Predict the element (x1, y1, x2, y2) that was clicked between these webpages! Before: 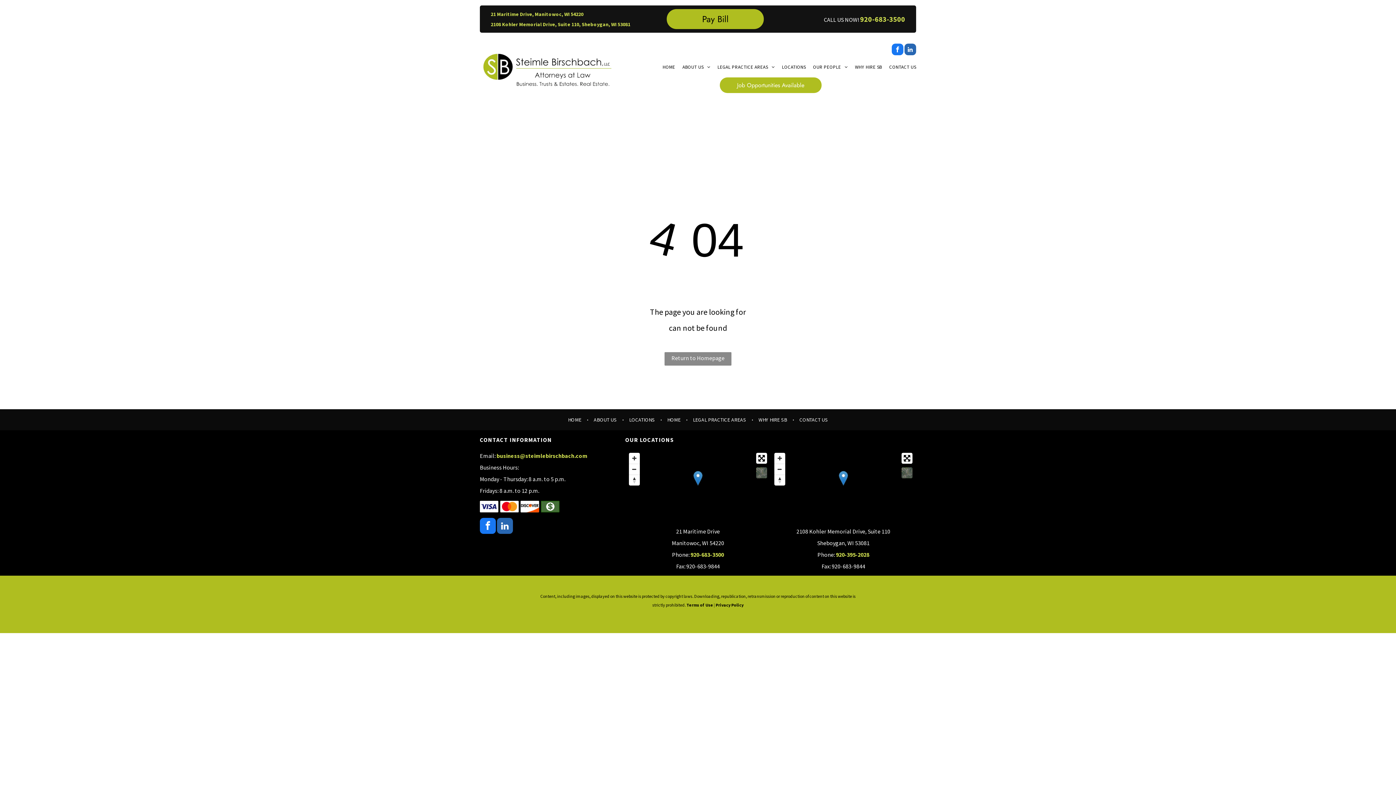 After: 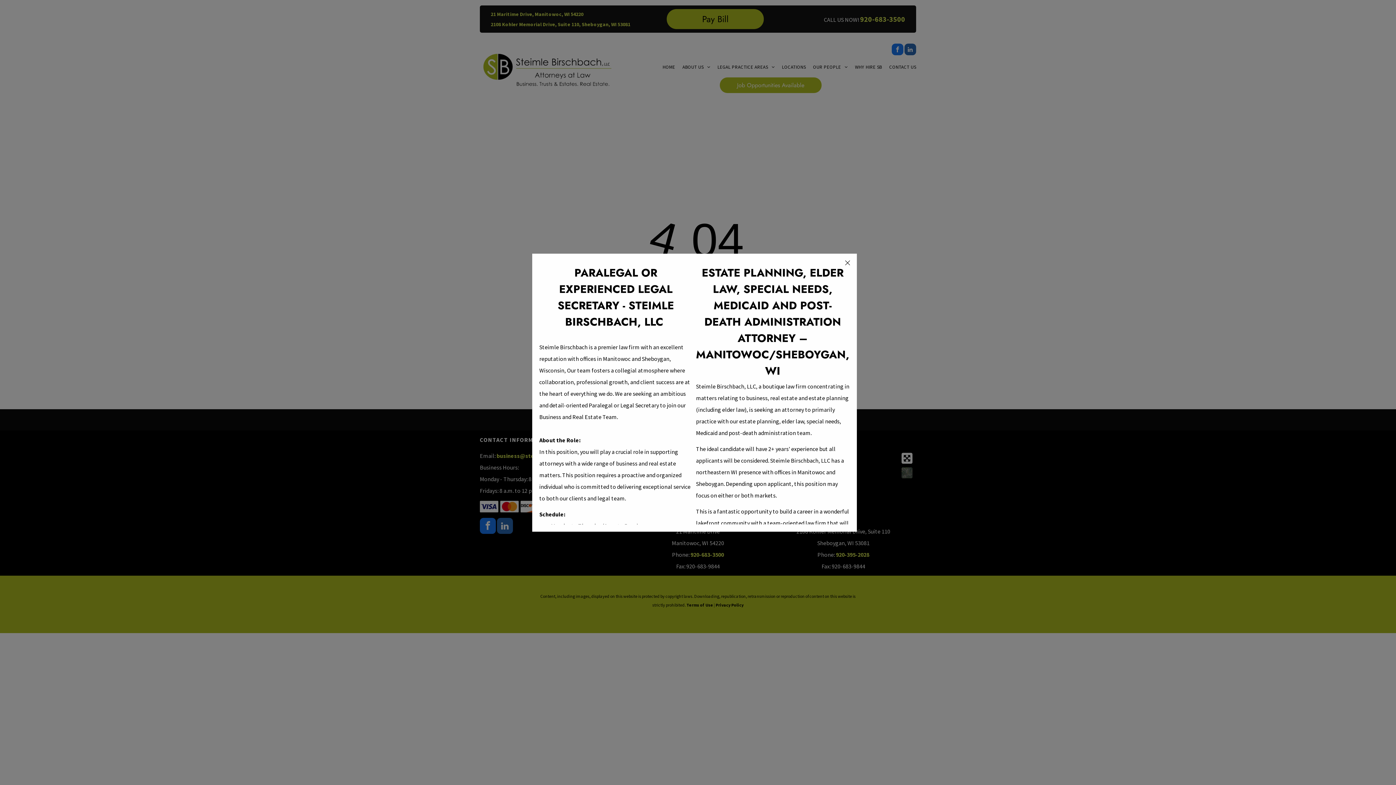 Action: label: Job Opportunities Available bbox: (719, 77, 821, 93)